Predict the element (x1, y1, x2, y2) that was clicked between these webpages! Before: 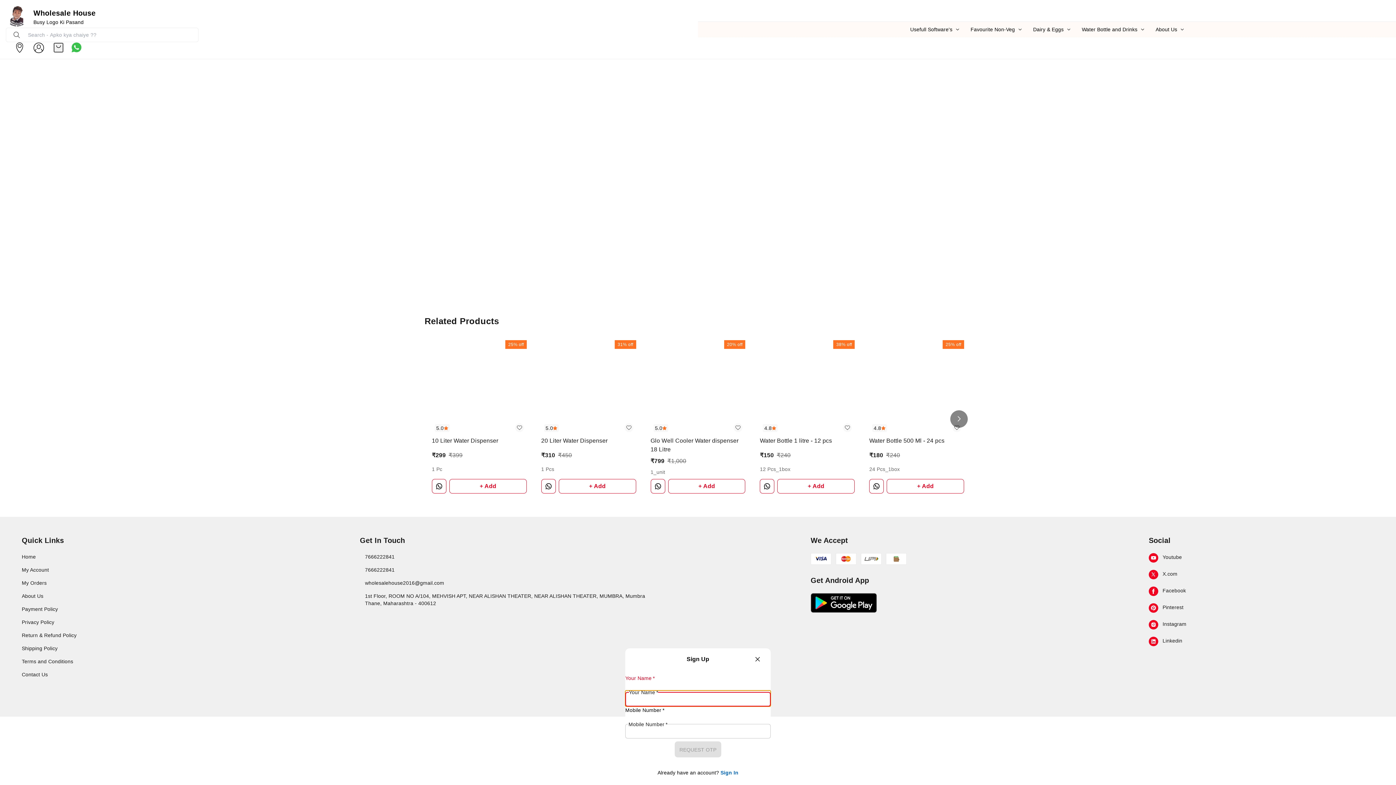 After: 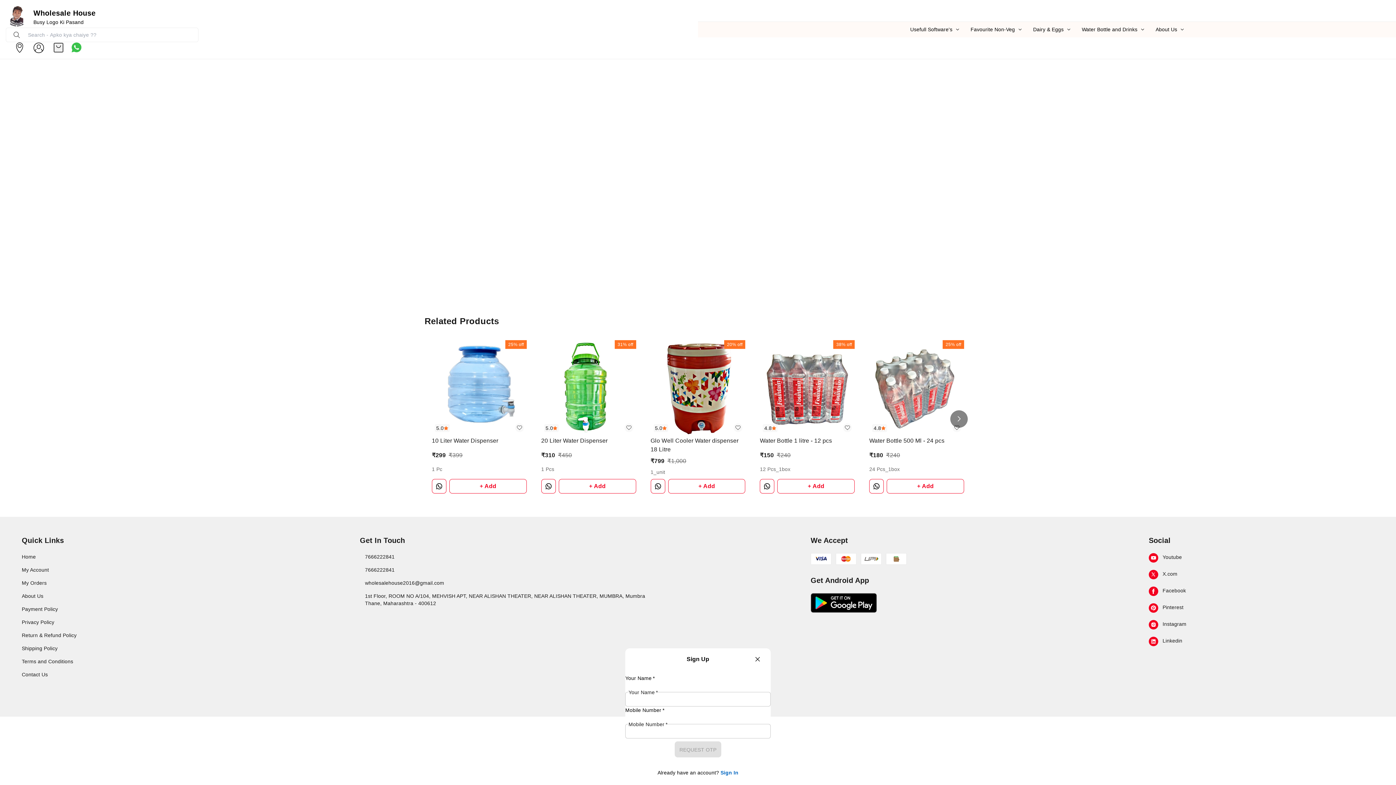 Action: bbox: (945, 621, 955, 631)